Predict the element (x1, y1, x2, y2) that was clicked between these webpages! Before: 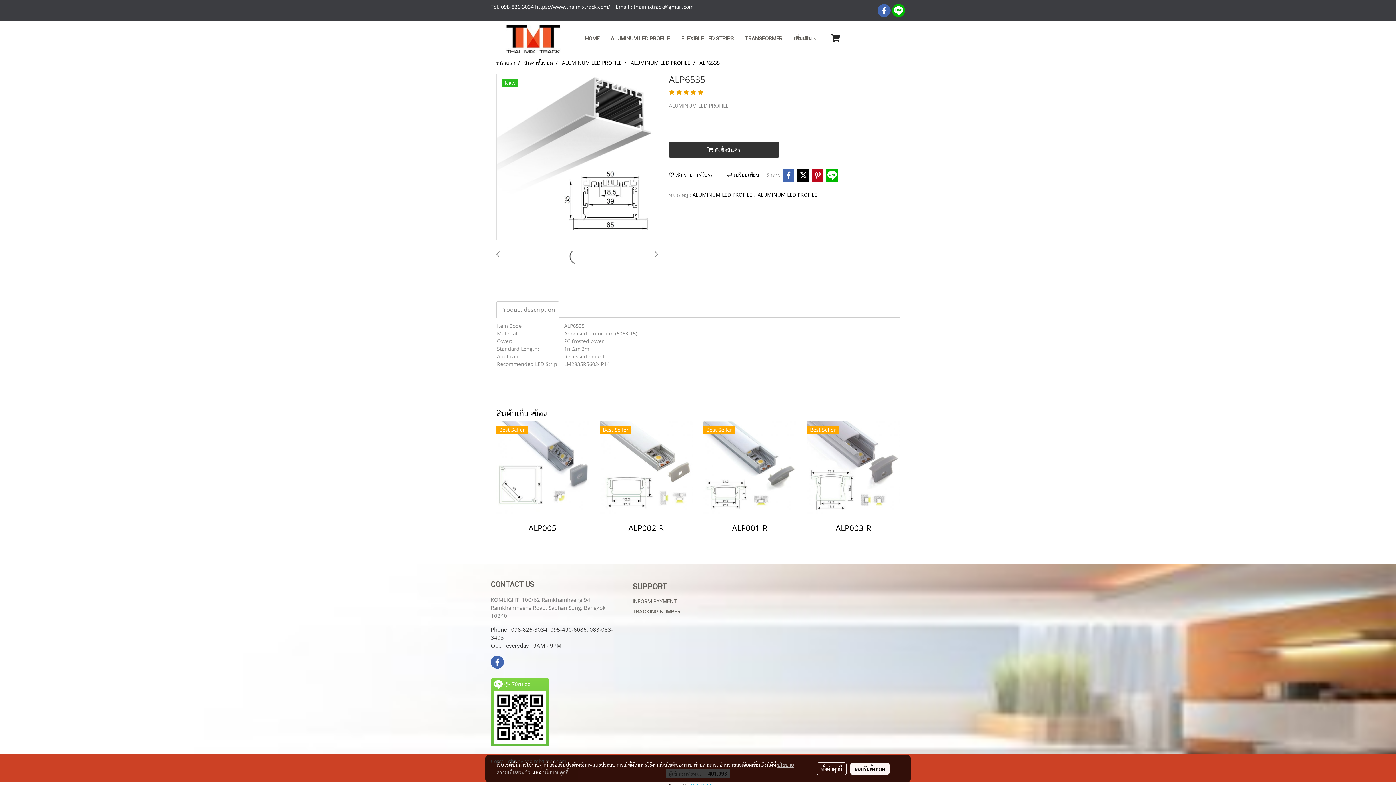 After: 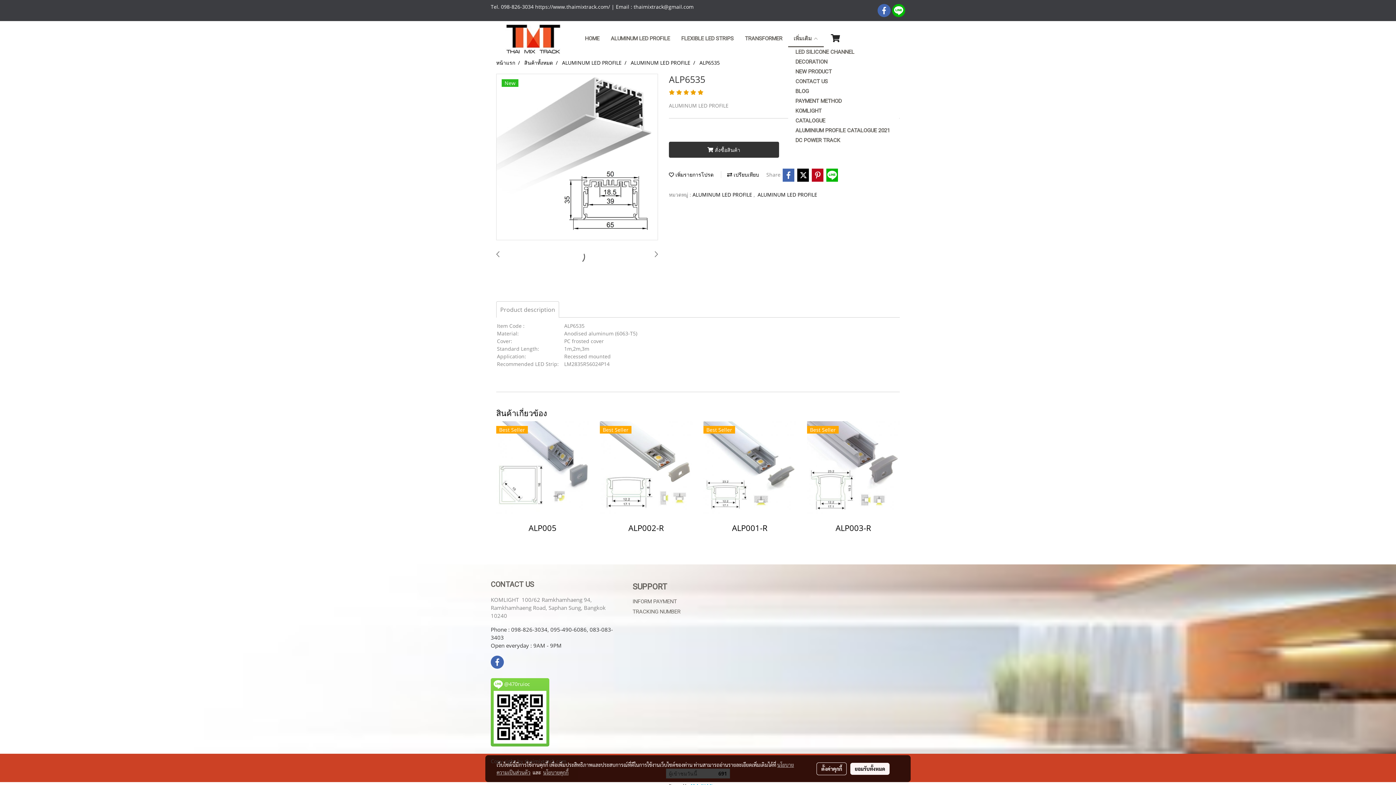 Action: label: เพิ่มเติม  bbox: (788, 30, 824, 47)